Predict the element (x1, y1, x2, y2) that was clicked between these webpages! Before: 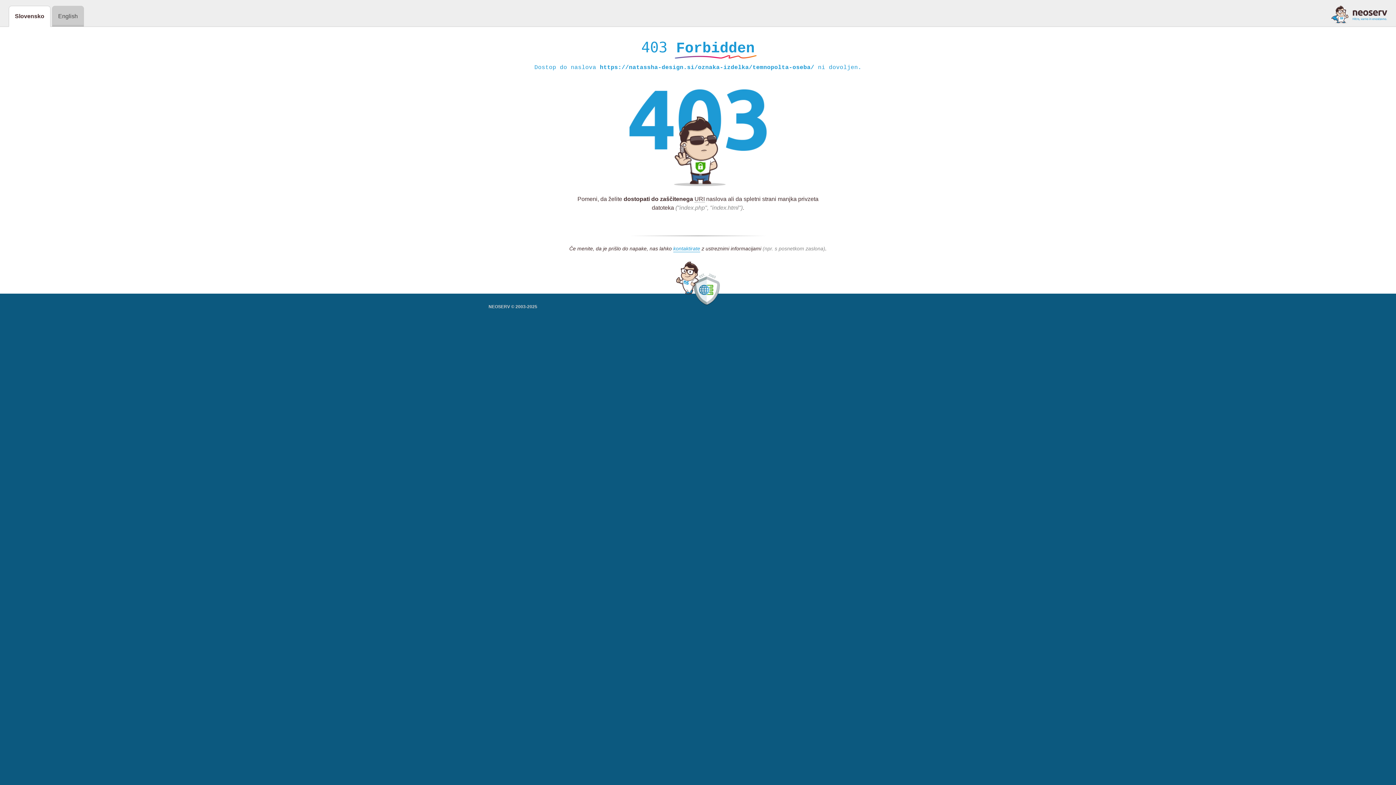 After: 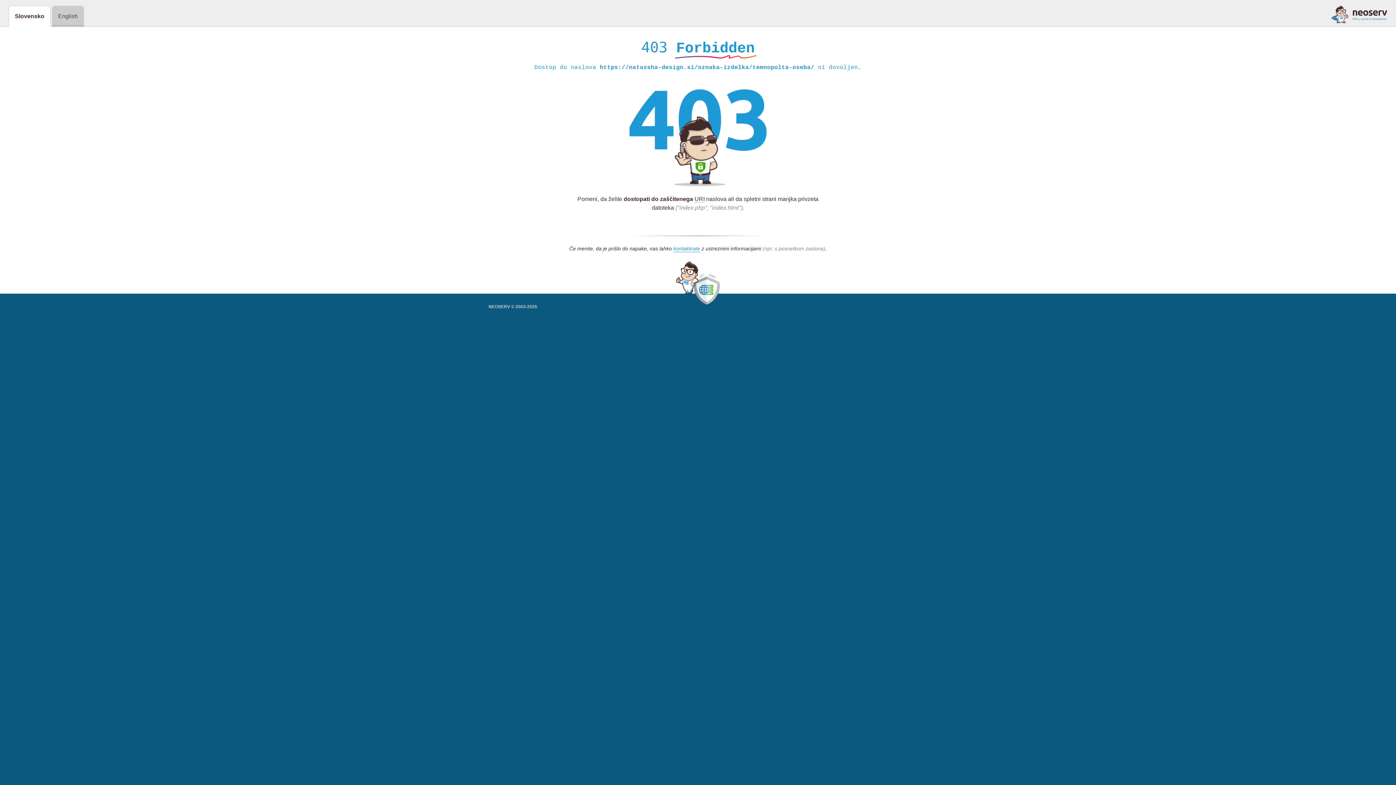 Action: bbox: (1331, 5, 1387, 23)